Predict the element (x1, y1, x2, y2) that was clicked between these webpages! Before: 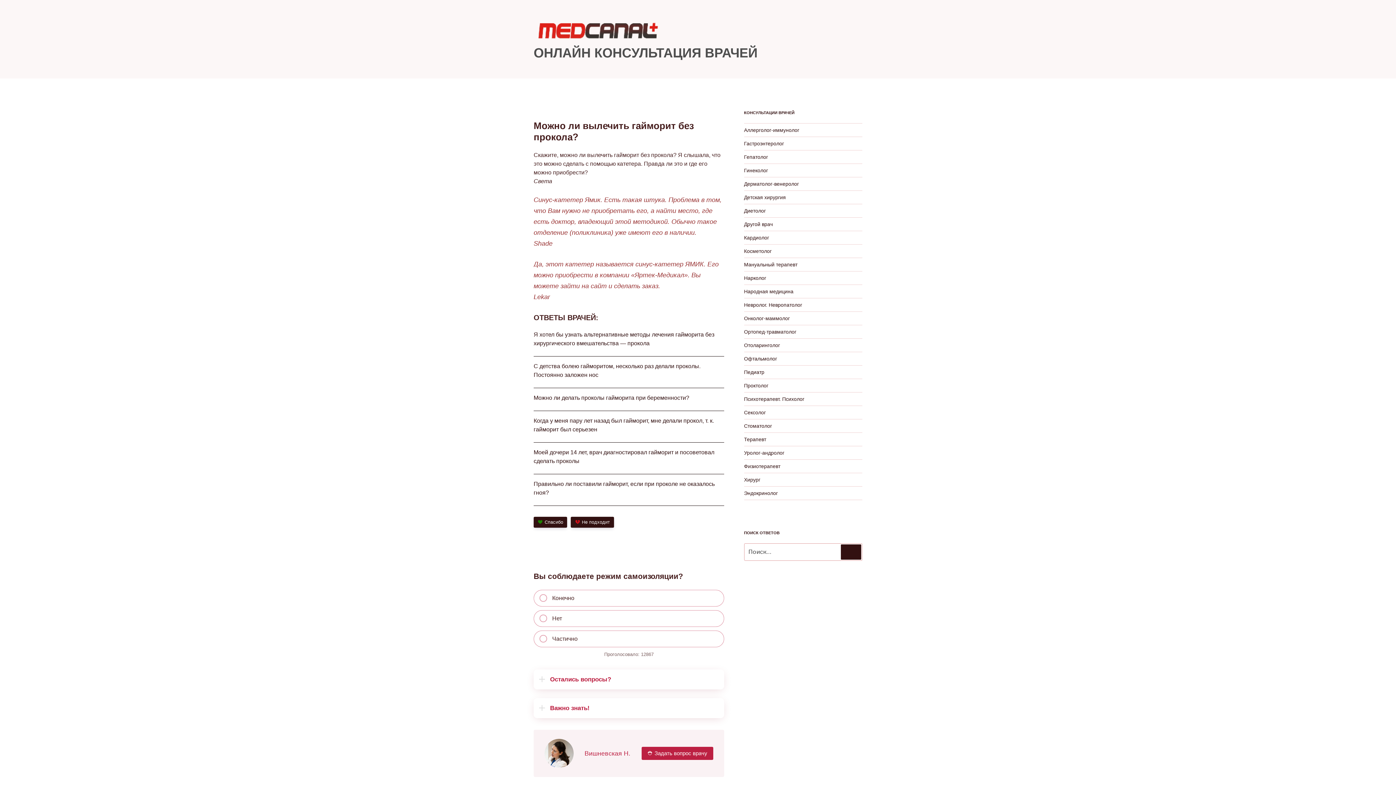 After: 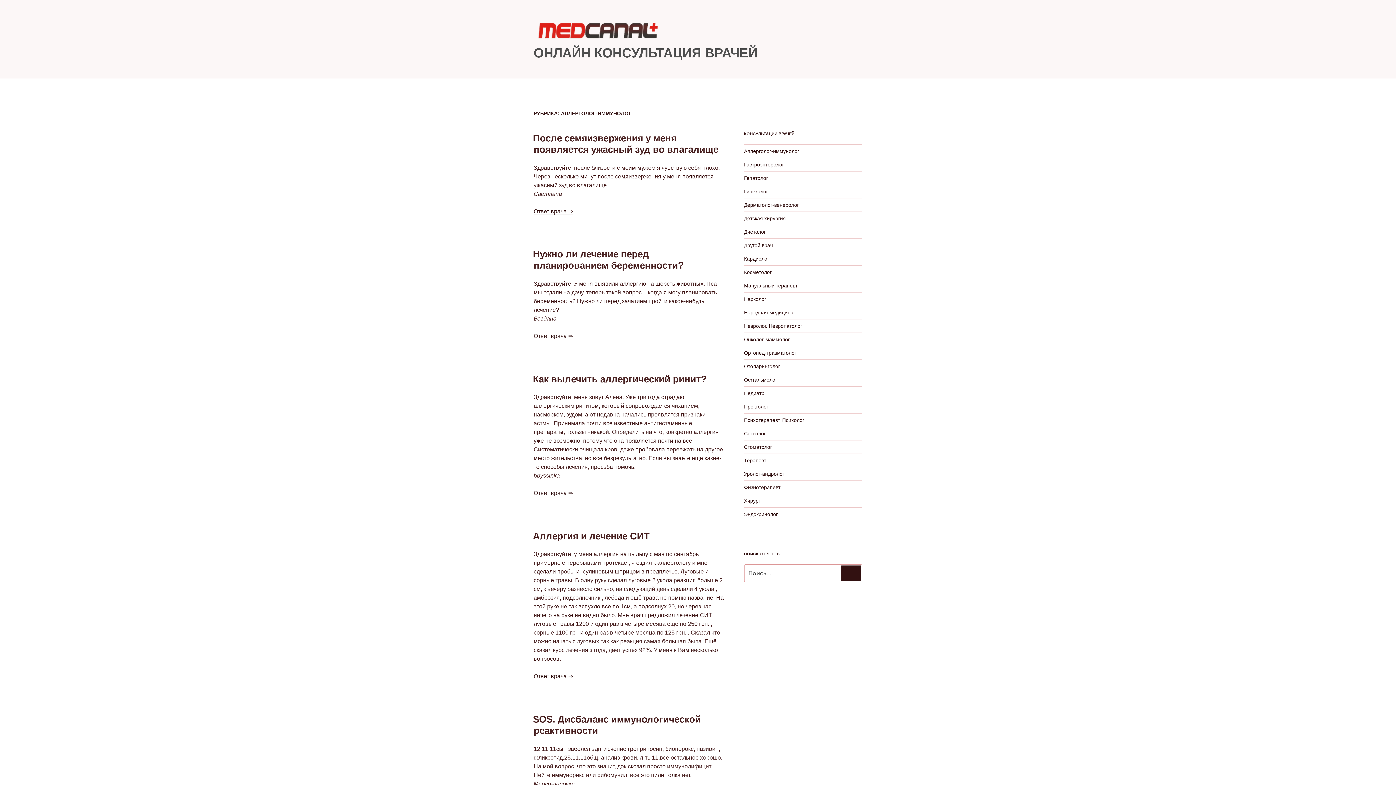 Action: bbox: (744, 127, 799, 133) label: Аллерголог-иммунолог